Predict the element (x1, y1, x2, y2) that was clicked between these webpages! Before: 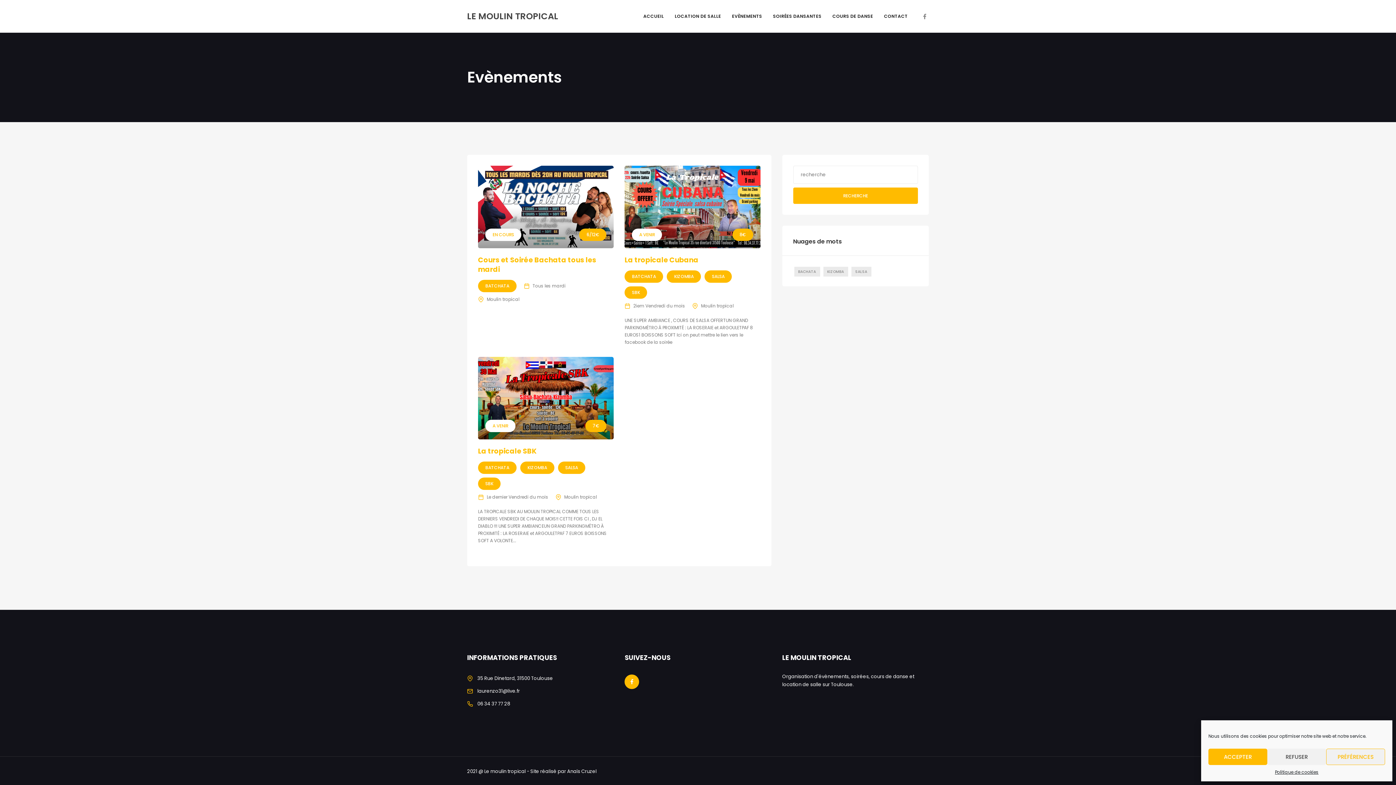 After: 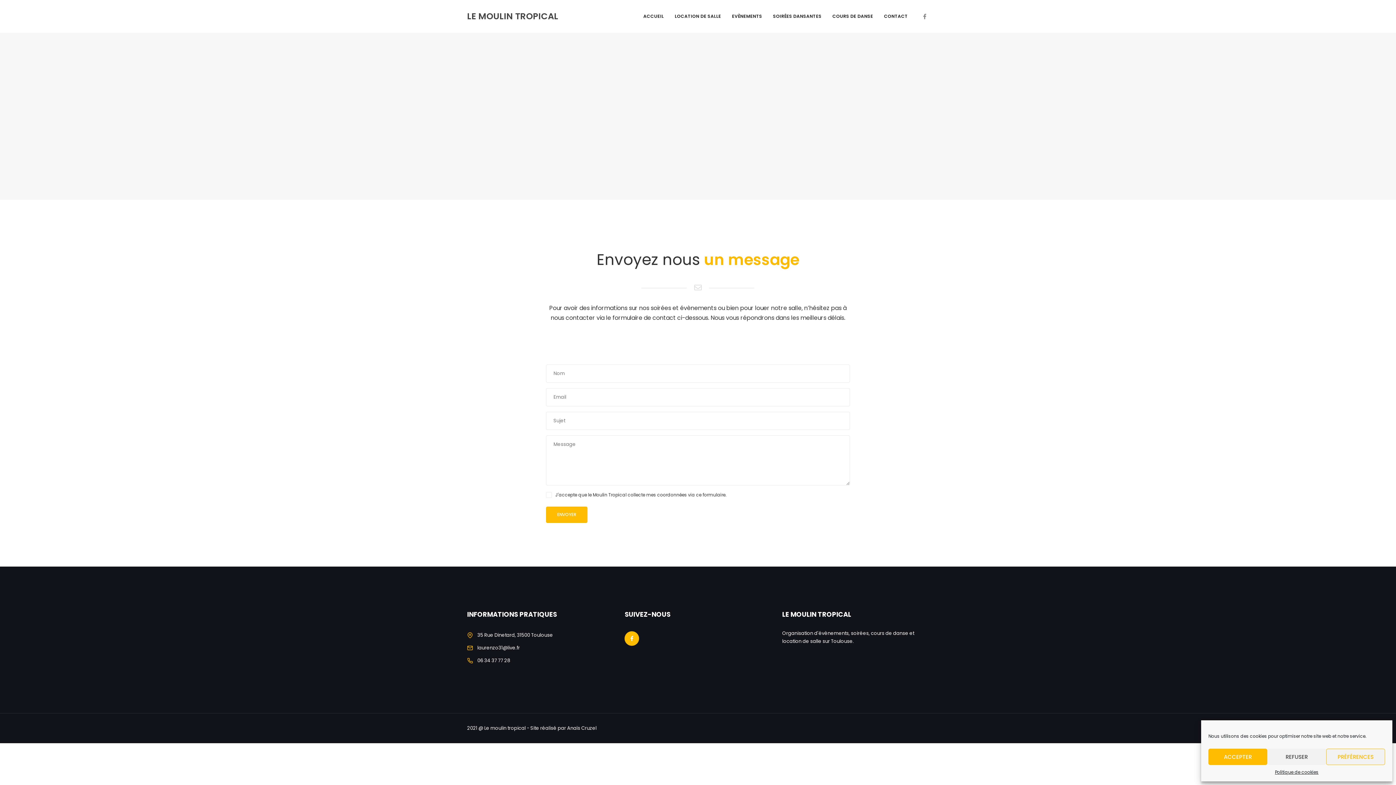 Action: label: CONTACT bbox: (878, 9, 913, 23)